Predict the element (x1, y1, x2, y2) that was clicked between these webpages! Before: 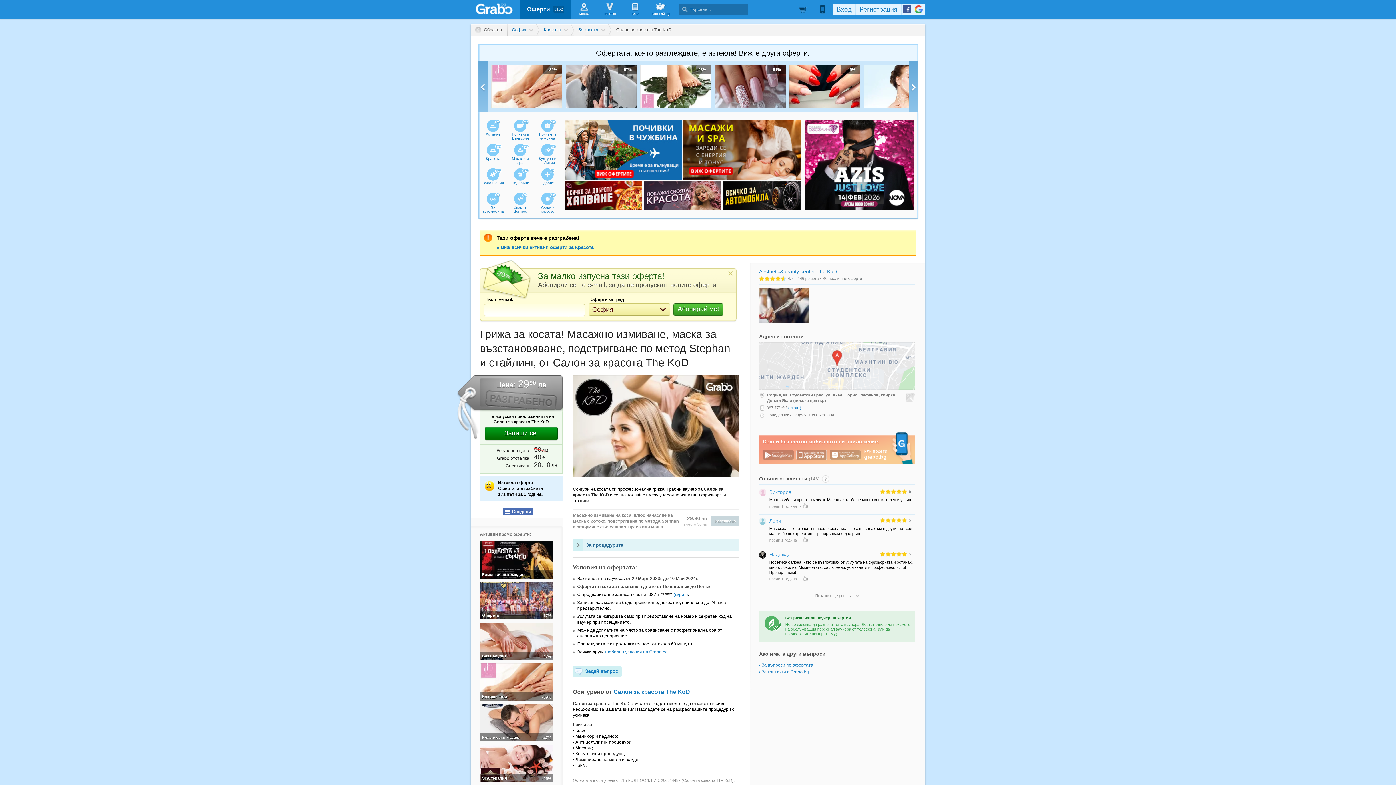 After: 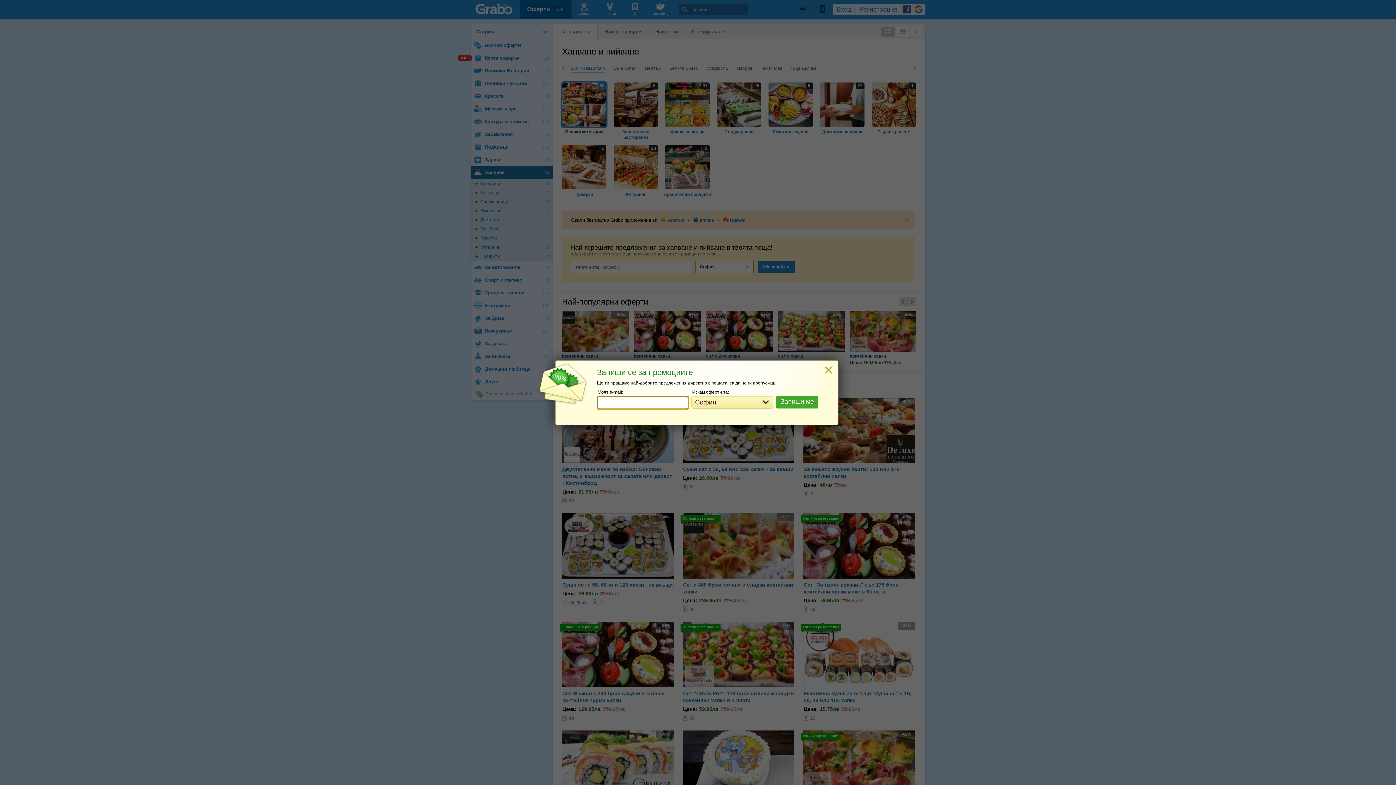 Action: bbox: (479, 119, 506, 143) label: 60
Хапване